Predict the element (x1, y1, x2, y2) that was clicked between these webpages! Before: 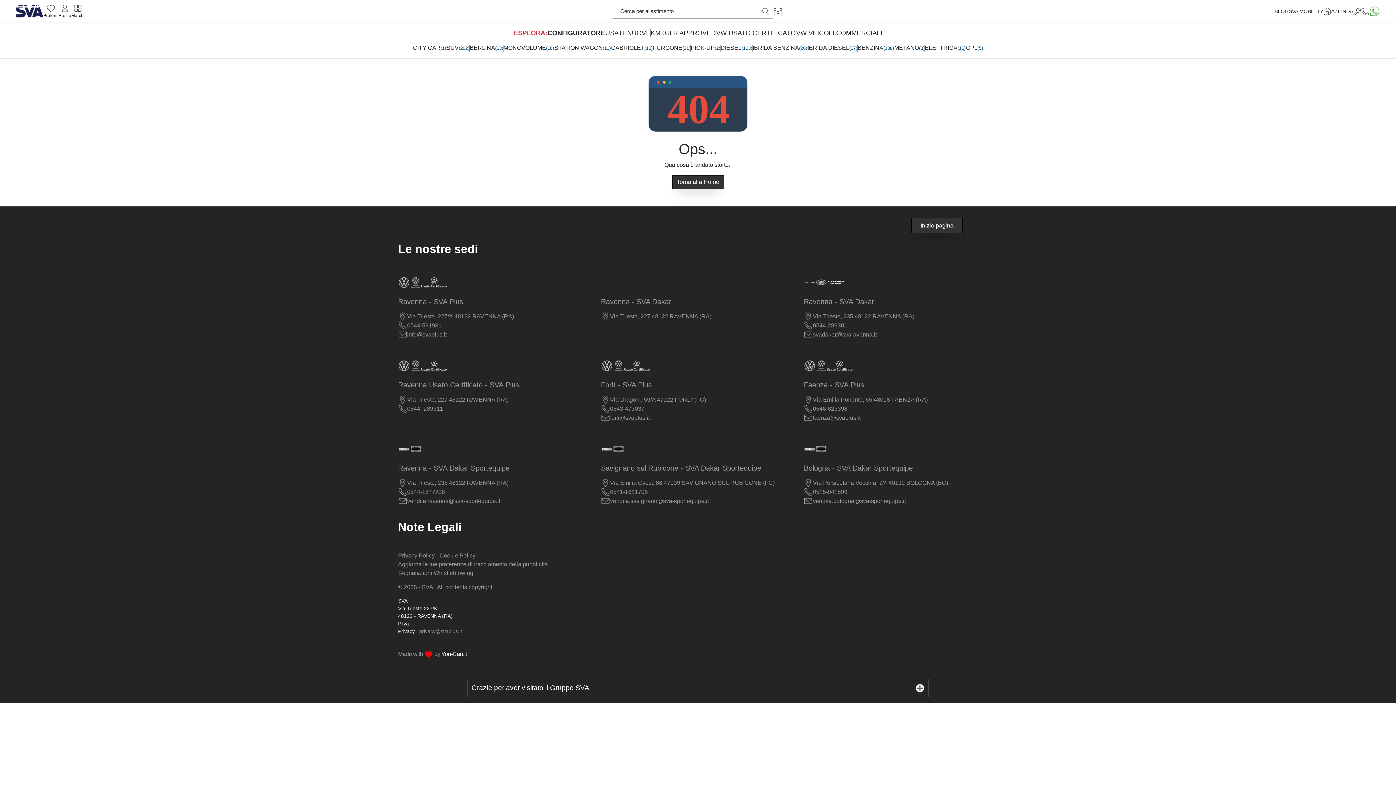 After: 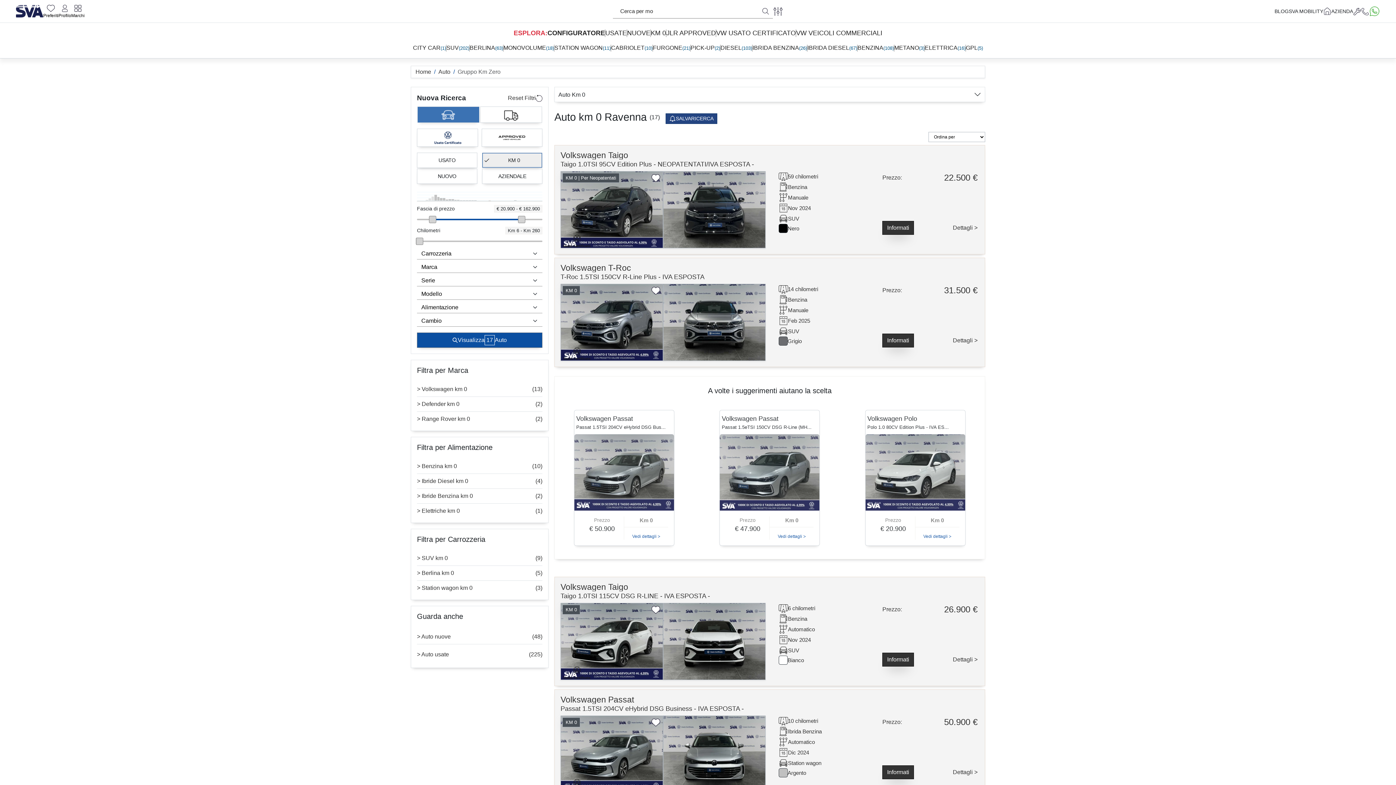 Action: label: KM 0 bbox: (650, 29, 666, 37)